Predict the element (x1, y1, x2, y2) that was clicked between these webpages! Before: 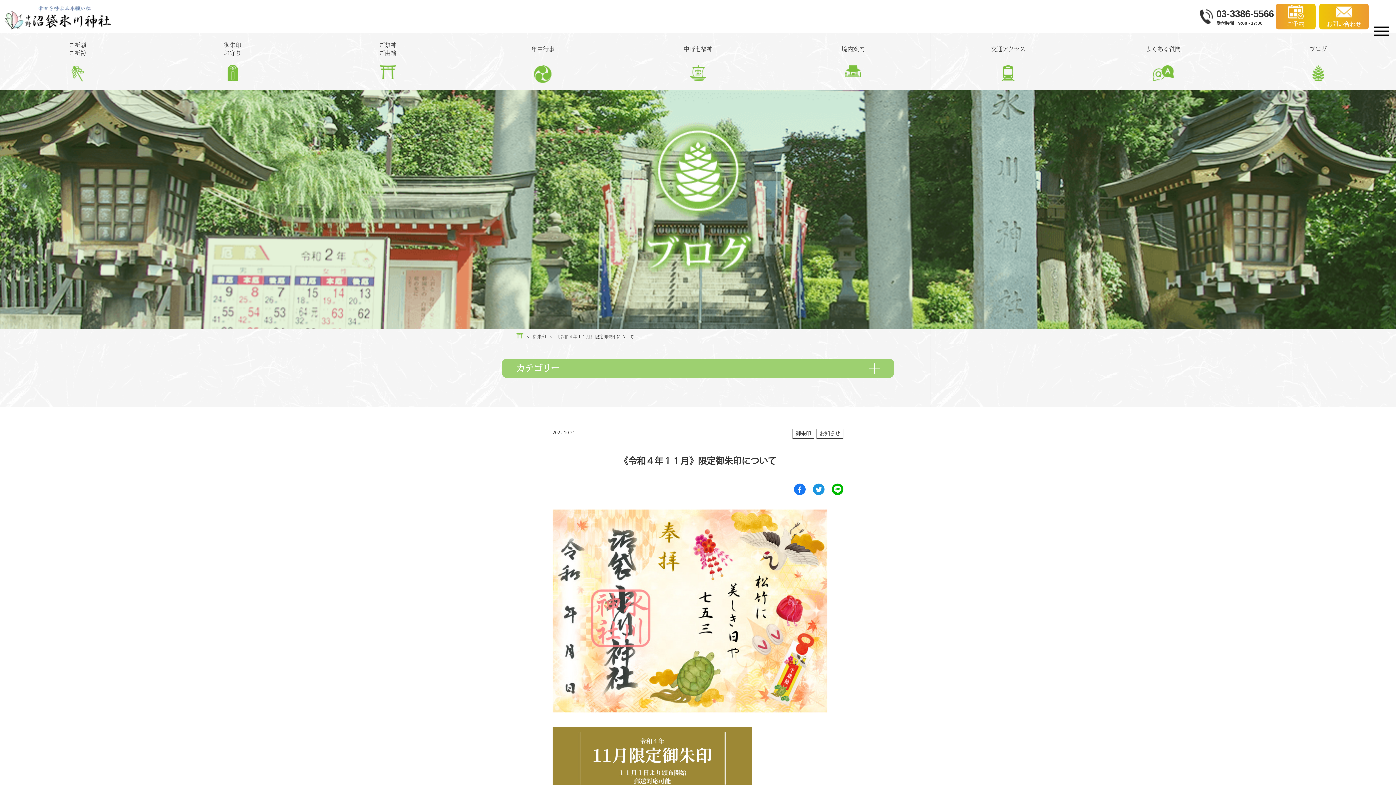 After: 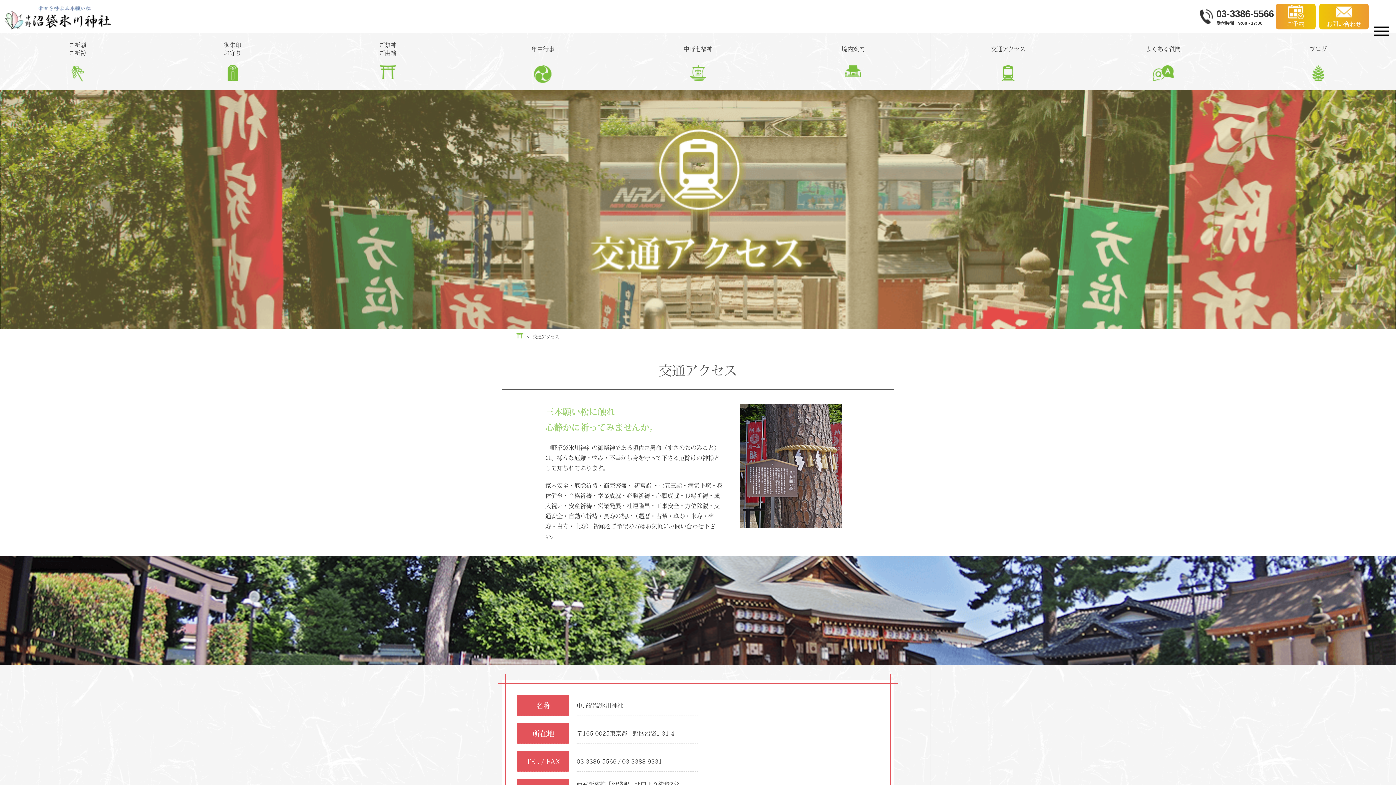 Action: label: 交通アクセス bbox: (930, 40, 1086, 81)